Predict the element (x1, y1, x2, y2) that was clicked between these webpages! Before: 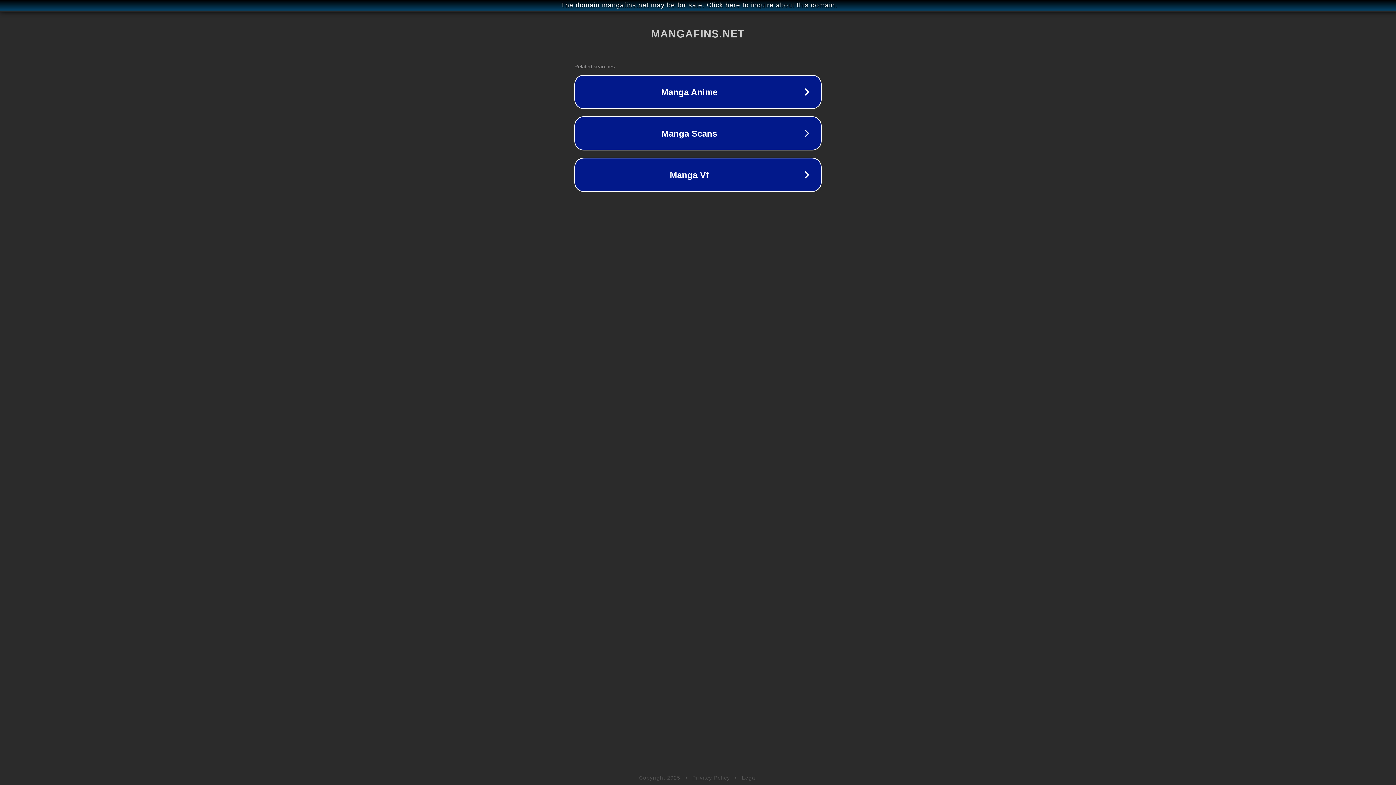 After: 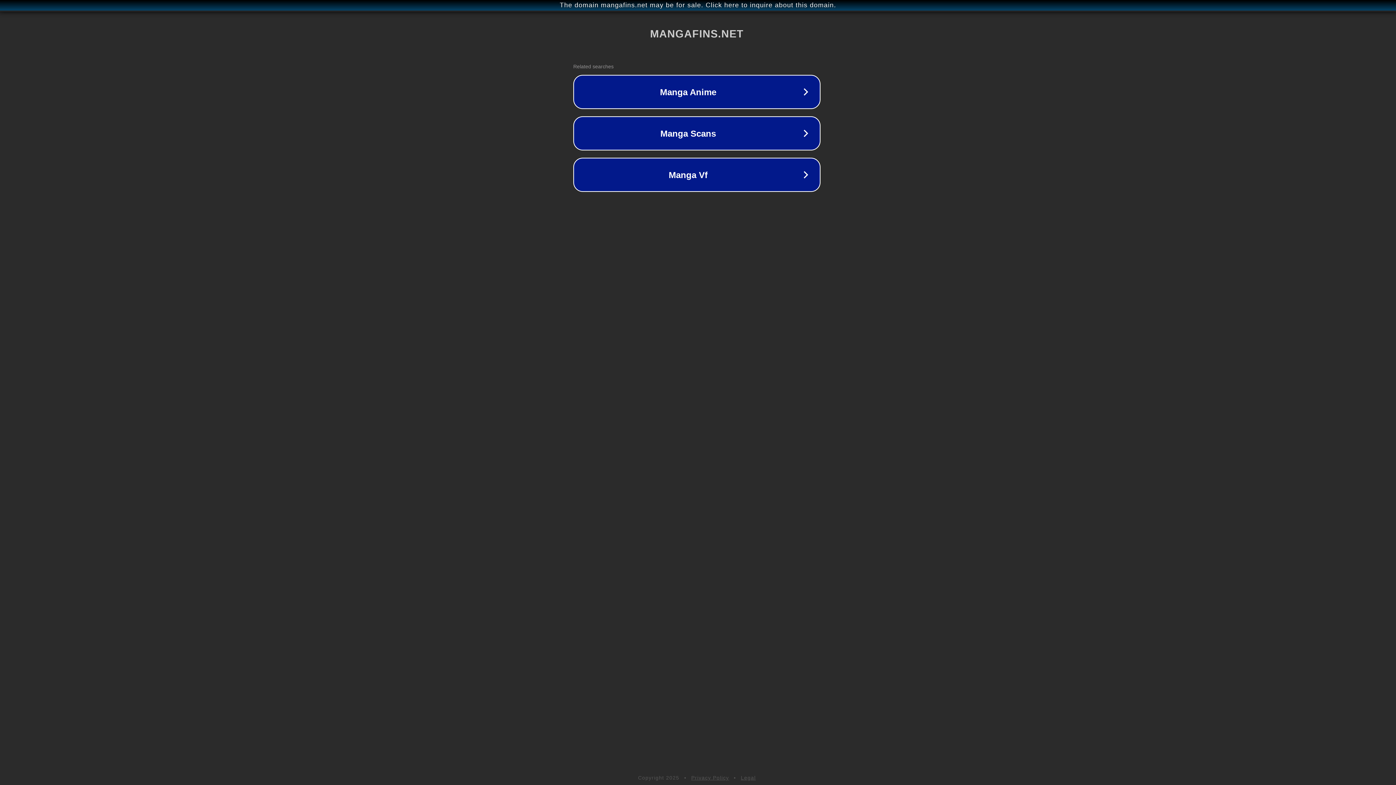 Action: label: The domain mangafins.net may be for sale. Click here to inquire about this domain. bbox: (1, 1, 1397, 9)